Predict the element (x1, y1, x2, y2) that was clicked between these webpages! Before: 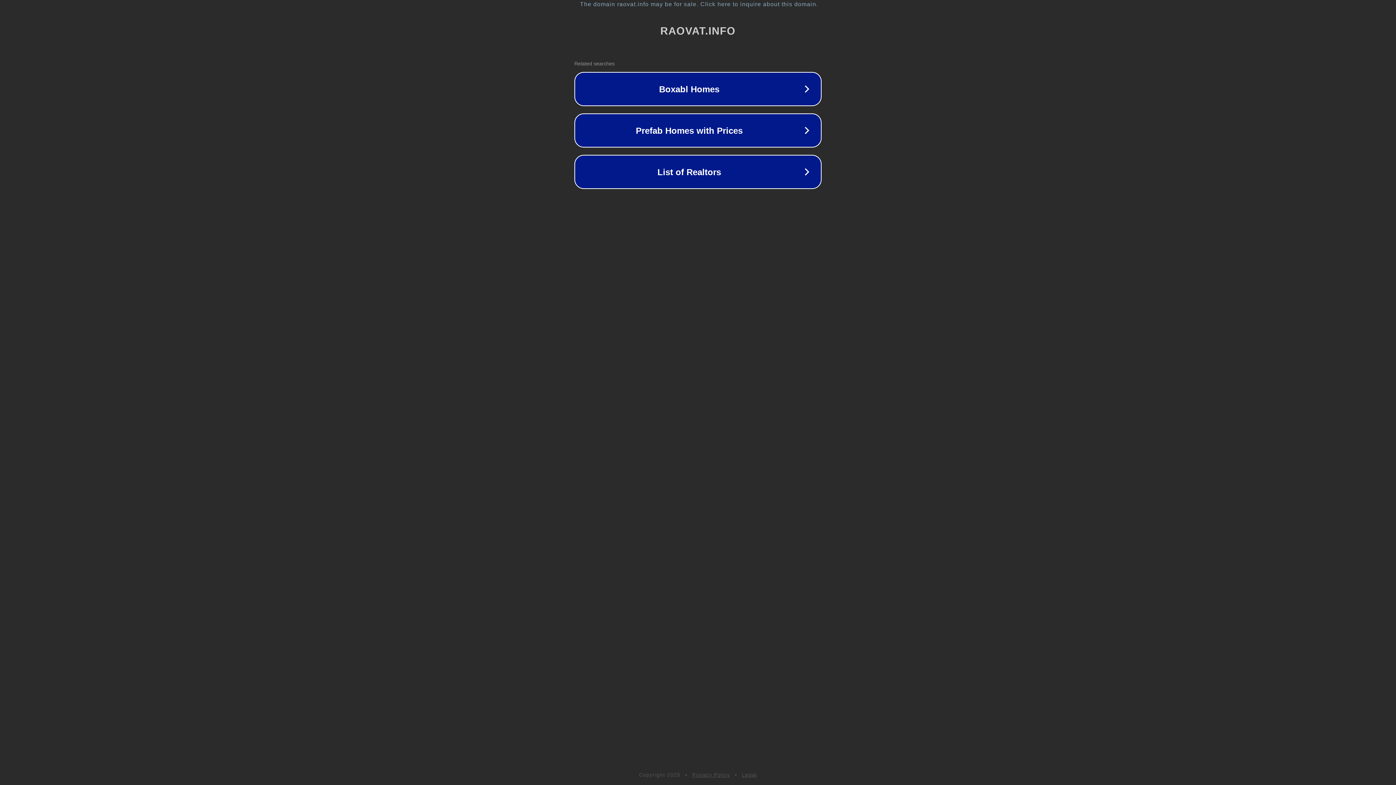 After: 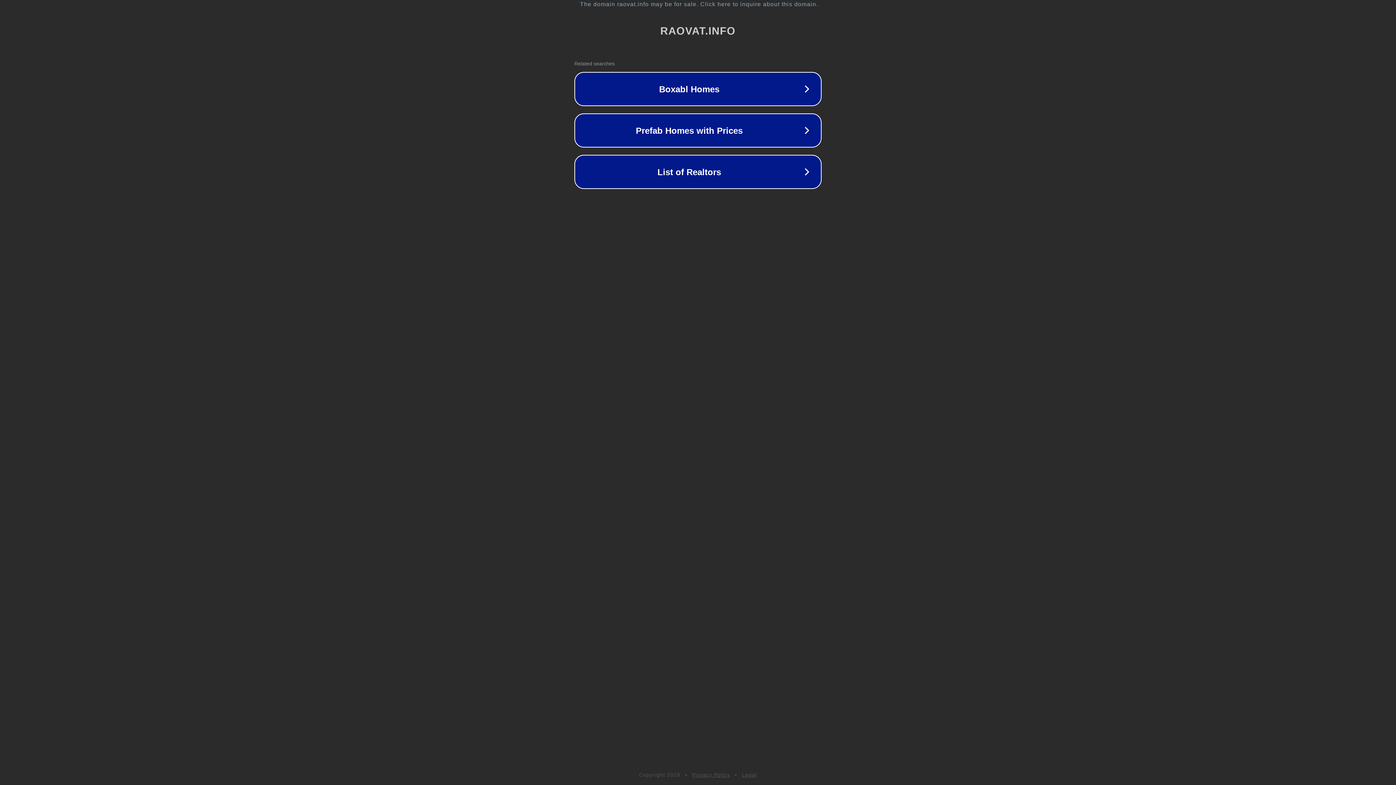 Action: bbox: (742, 772, 757, 778) label: Legal